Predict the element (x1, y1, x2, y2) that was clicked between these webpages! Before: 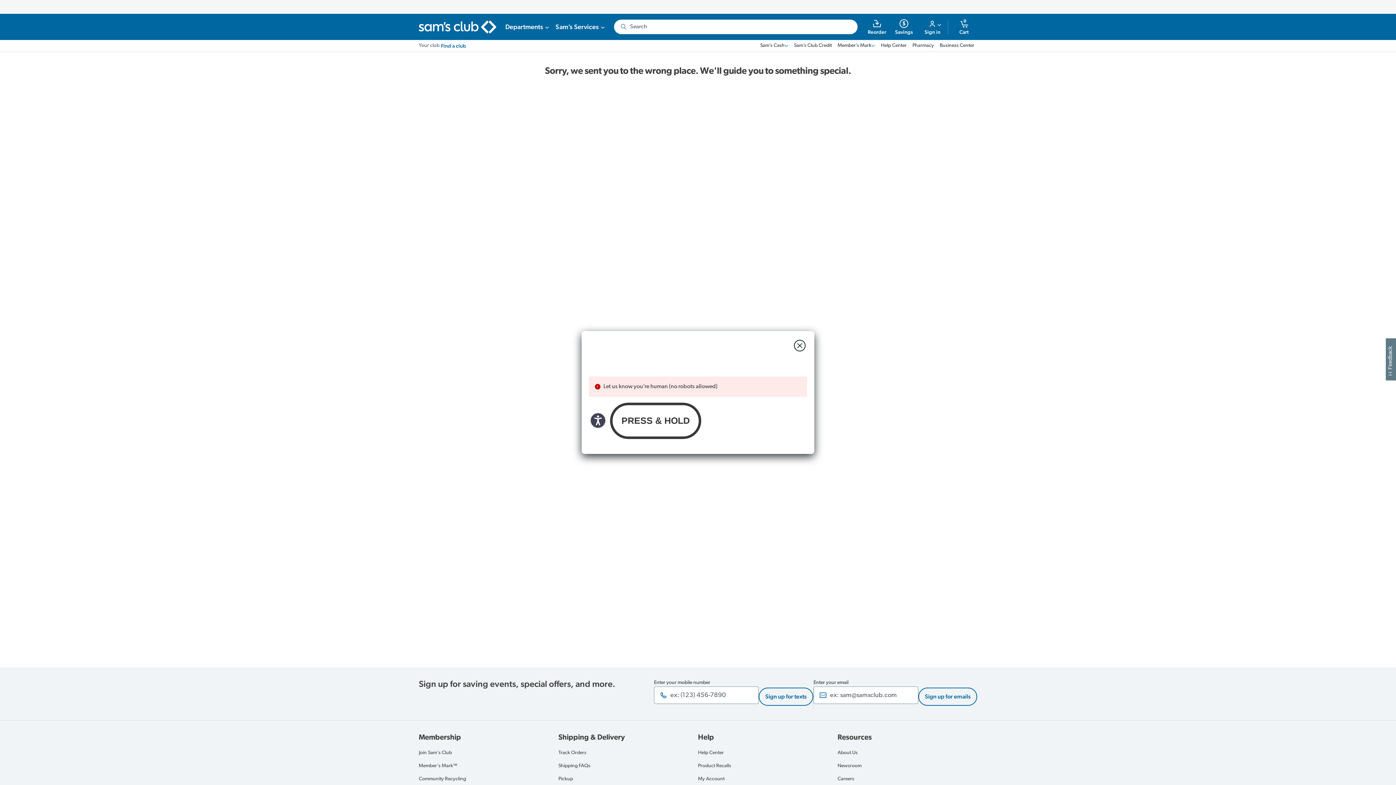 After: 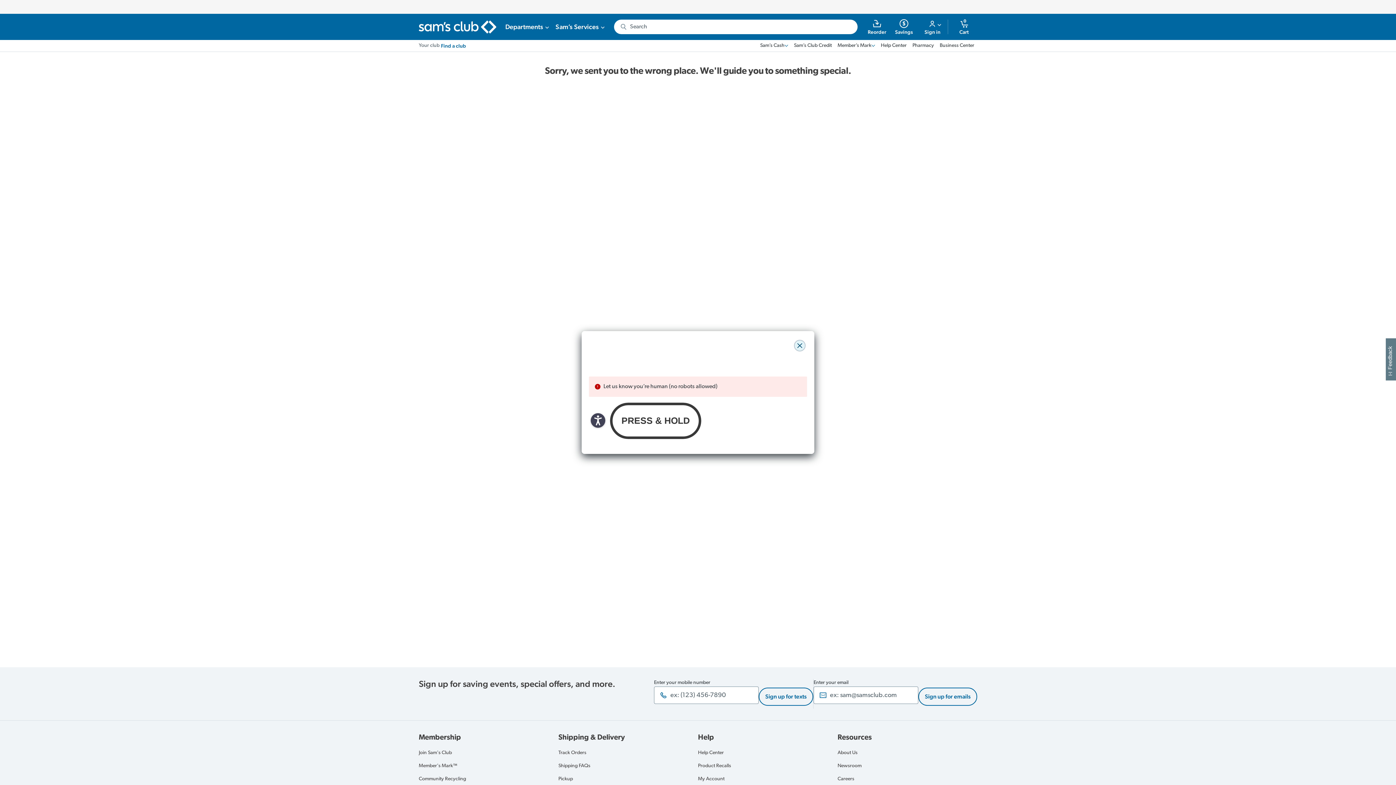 Action: bbox: (794, 340, 805, 351) label: close modal